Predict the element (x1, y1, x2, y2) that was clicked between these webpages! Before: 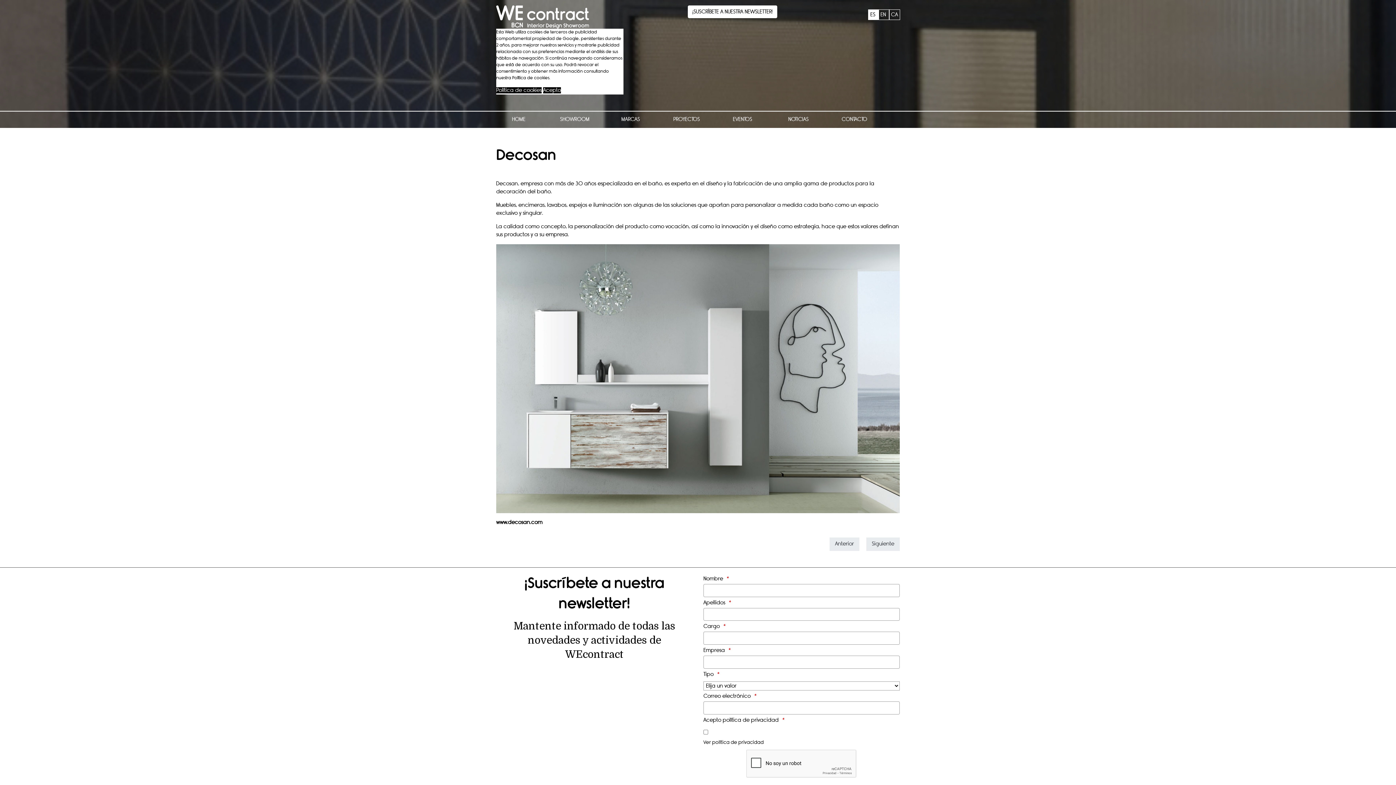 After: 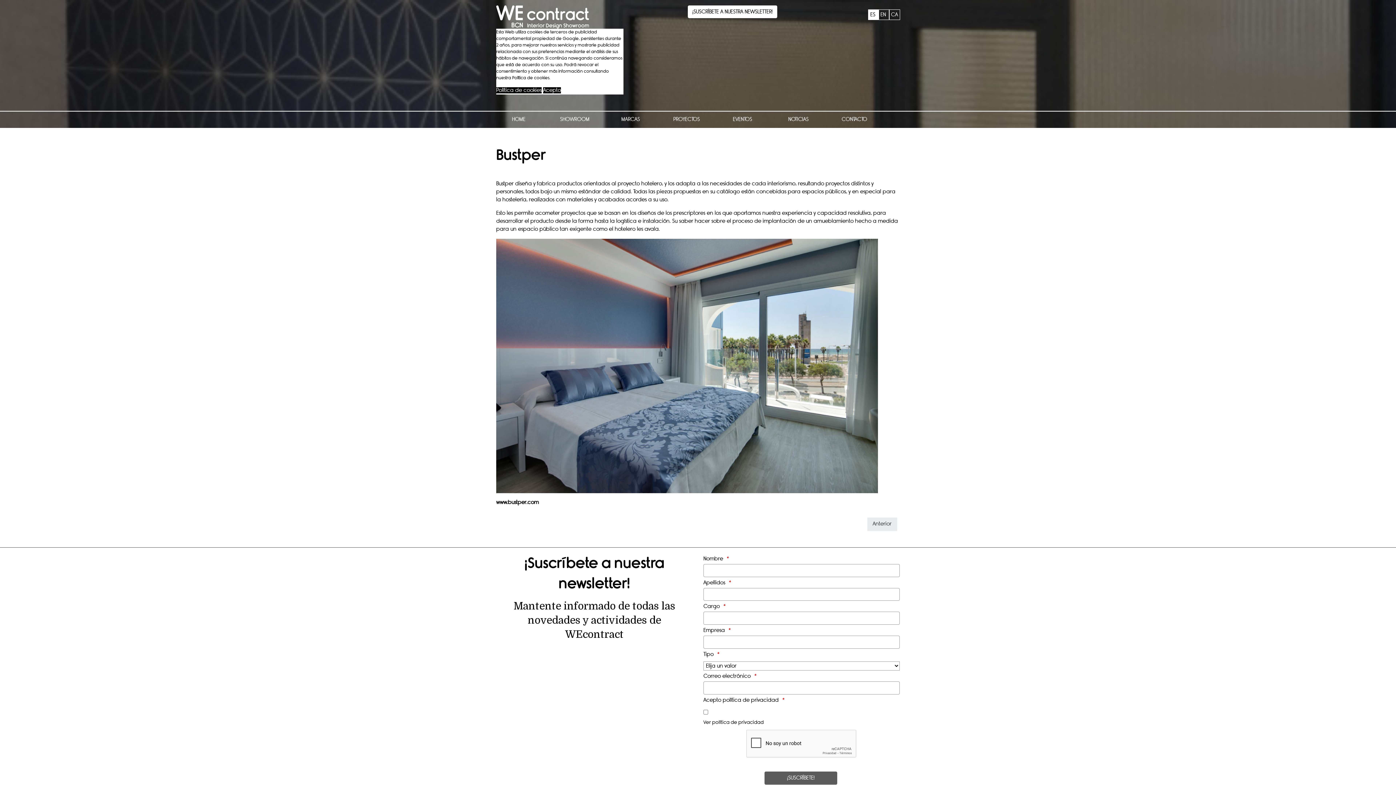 Action: label: Artículo siguiente: Bustper bbox: (866, 537, 900, 551)